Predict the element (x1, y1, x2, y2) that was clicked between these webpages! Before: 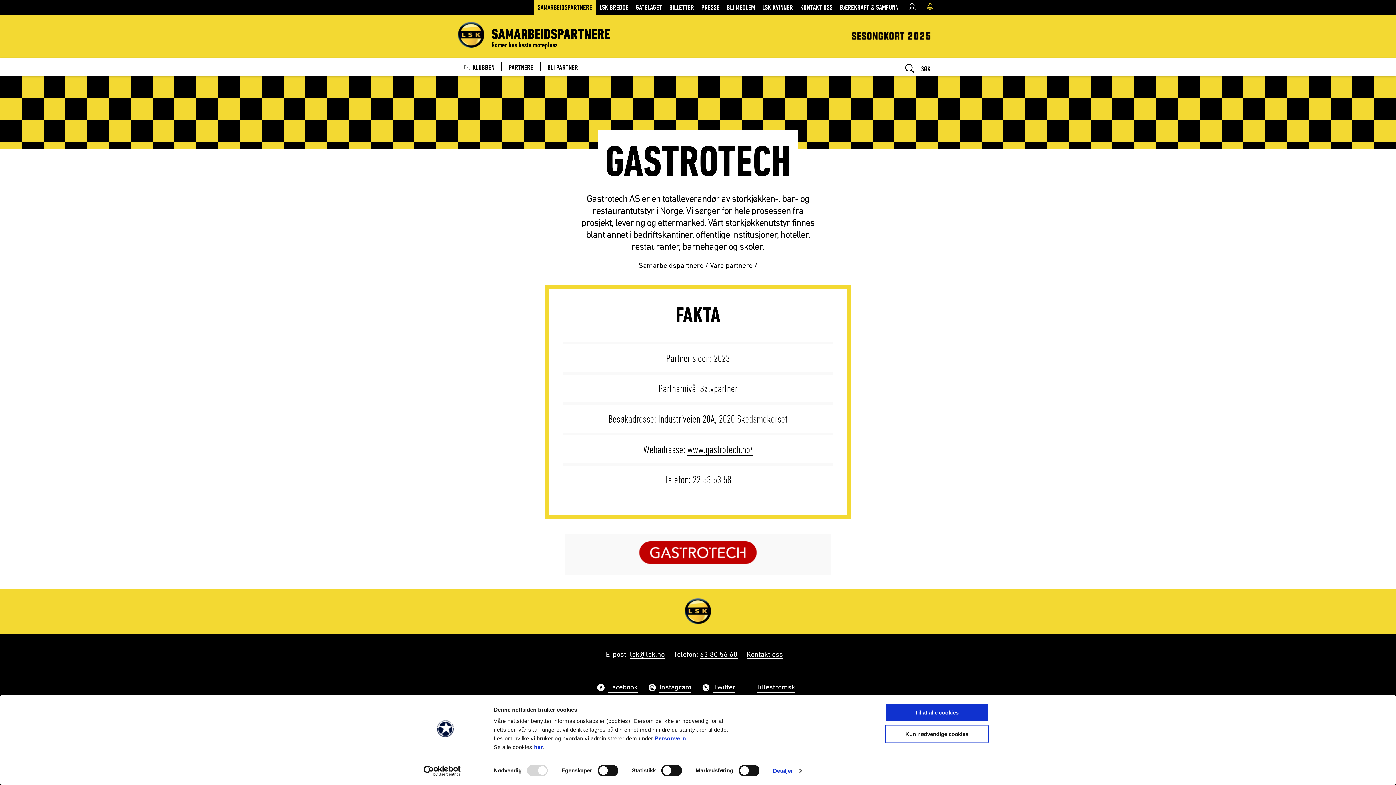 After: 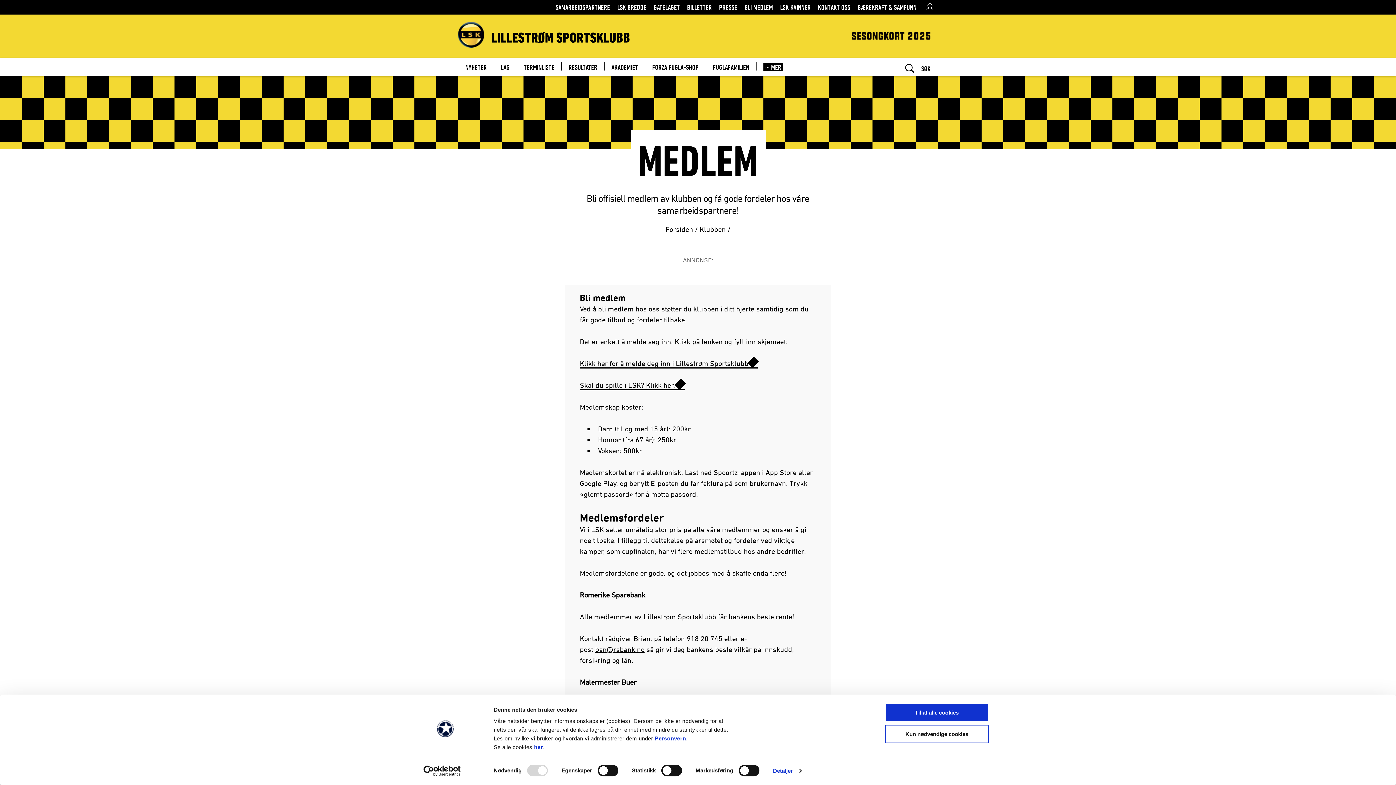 Action: bbox: (758, 0, 794, 14) label: BLI MEDLEM